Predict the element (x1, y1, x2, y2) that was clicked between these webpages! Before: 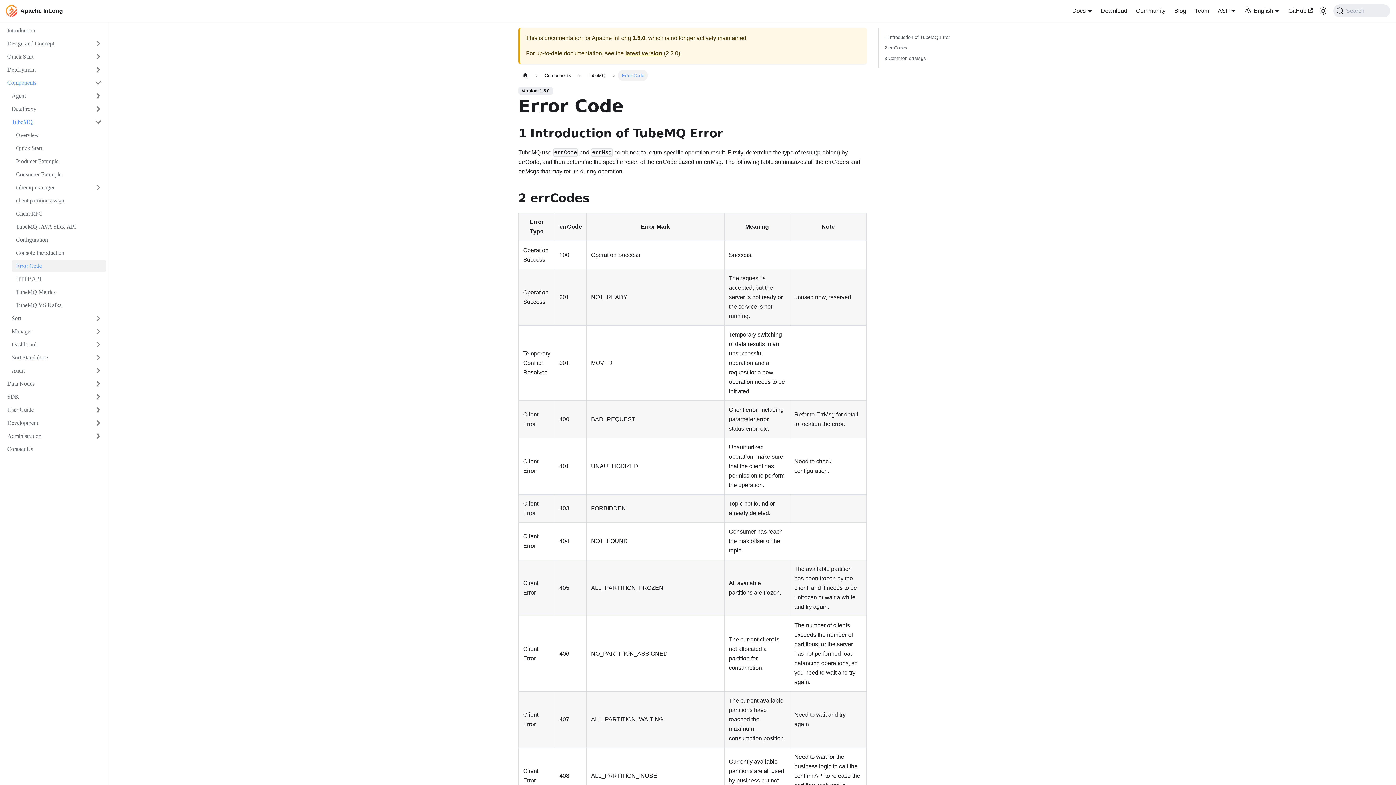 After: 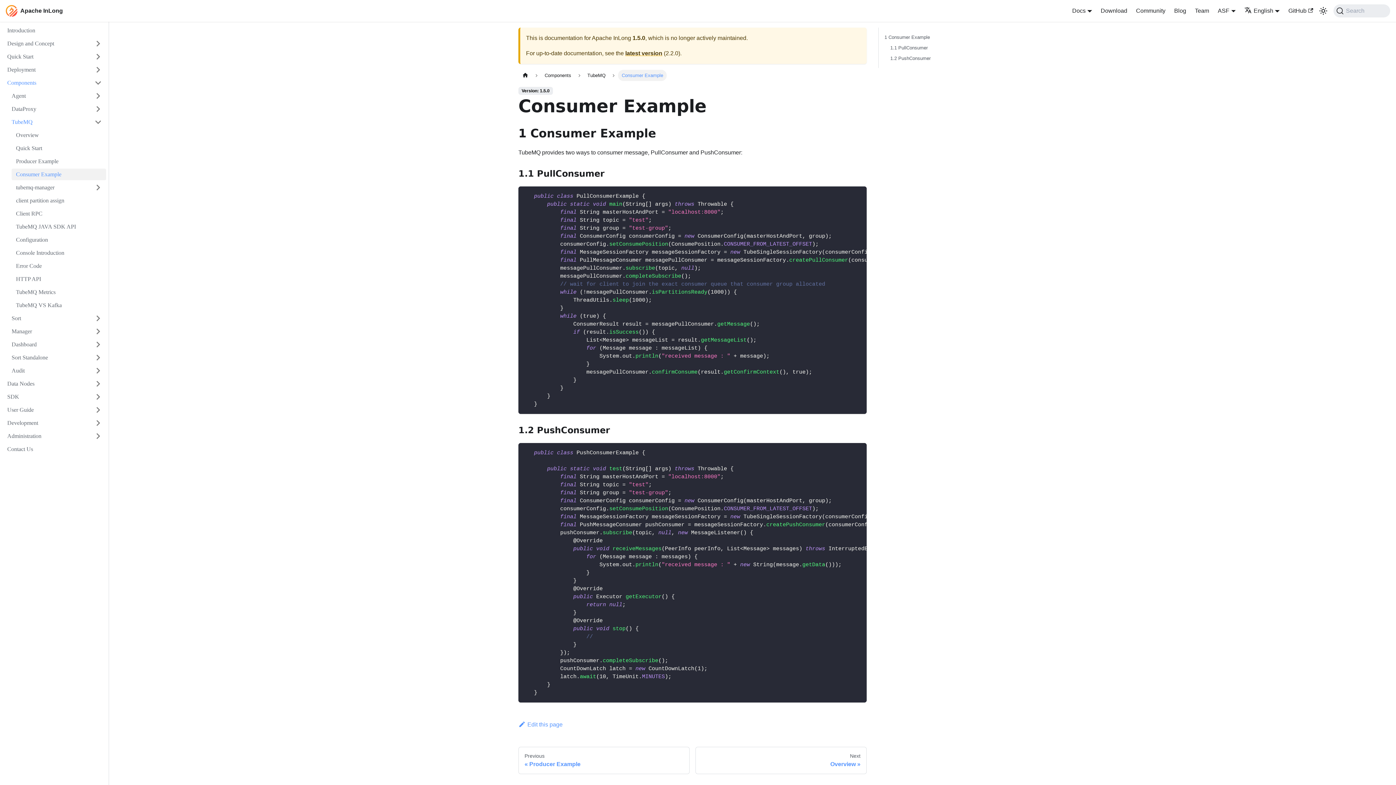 Action: bbox: (11, 168, 106, 180) label: Consumer Example